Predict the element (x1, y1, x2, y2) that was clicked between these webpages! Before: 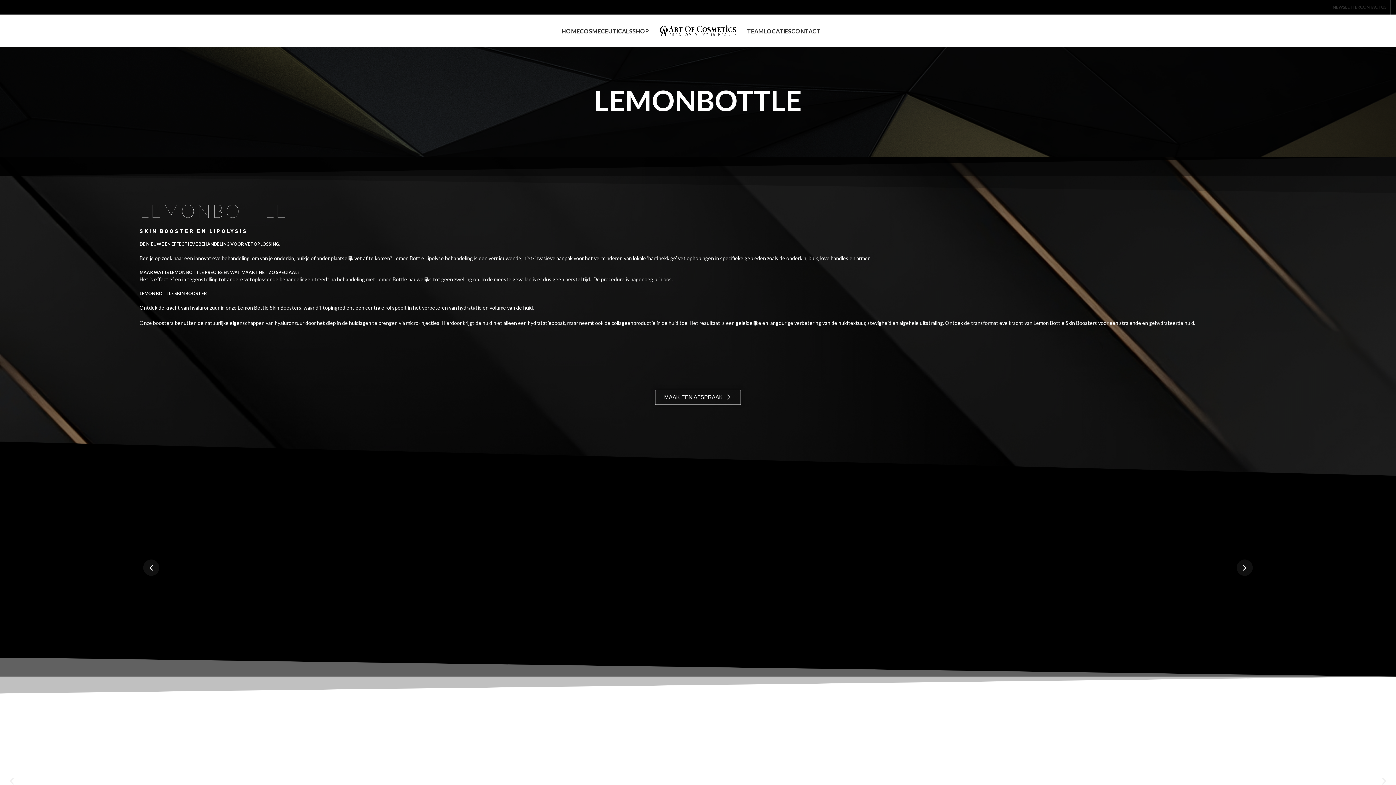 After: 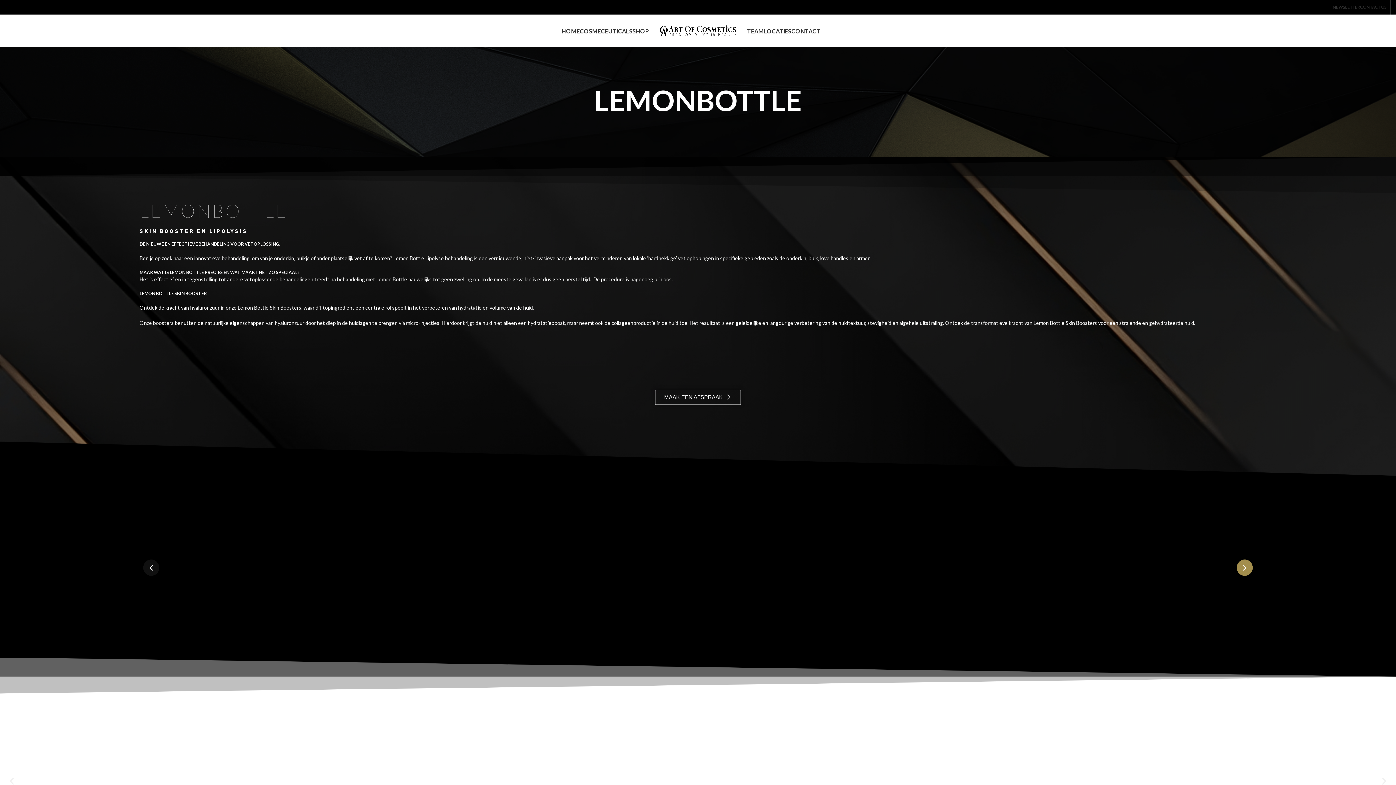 Action: label: Next slide bbox: (1237, 559, 1253, 576)